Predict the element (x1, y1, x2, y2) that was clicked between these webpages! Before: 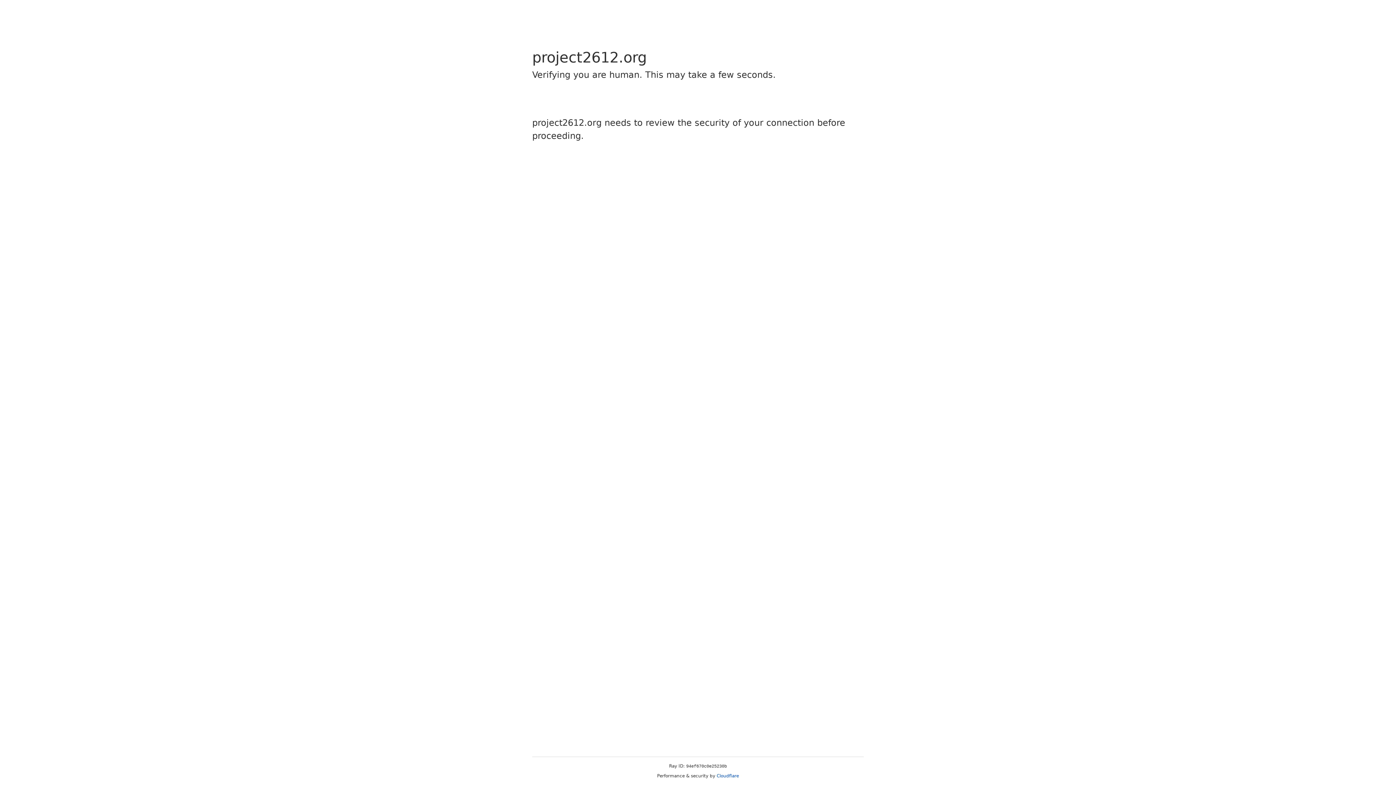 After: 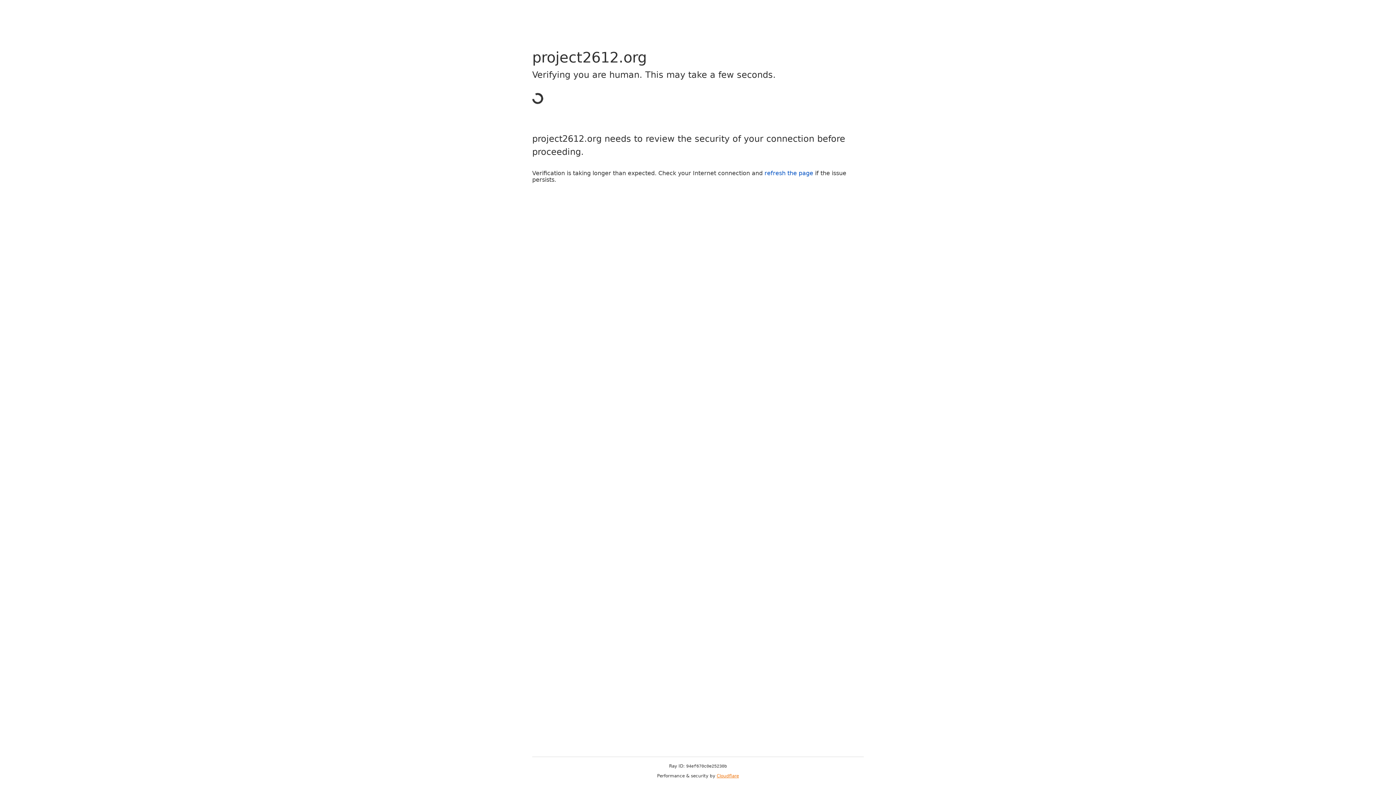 Action: label: Cloudflare bbox: (716, 773, 739, 778)